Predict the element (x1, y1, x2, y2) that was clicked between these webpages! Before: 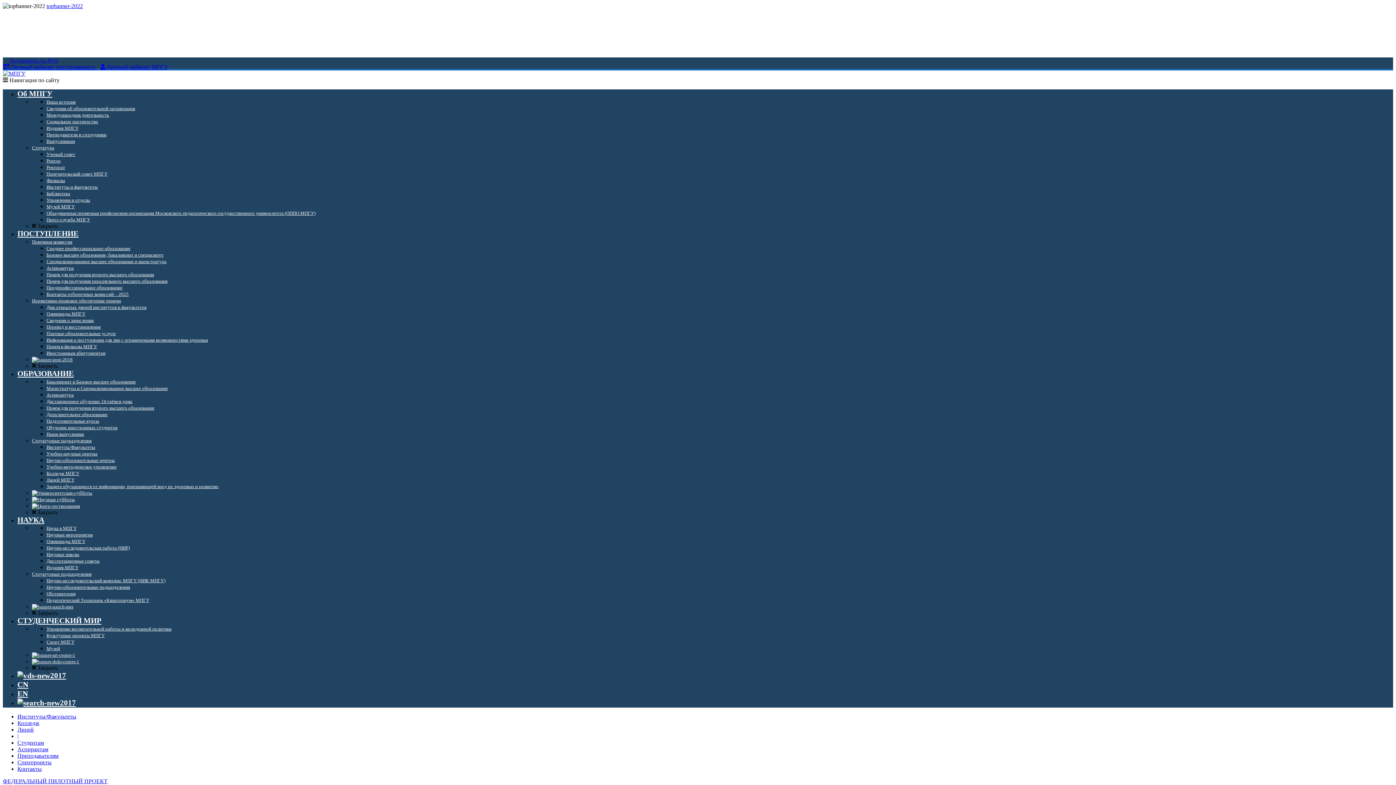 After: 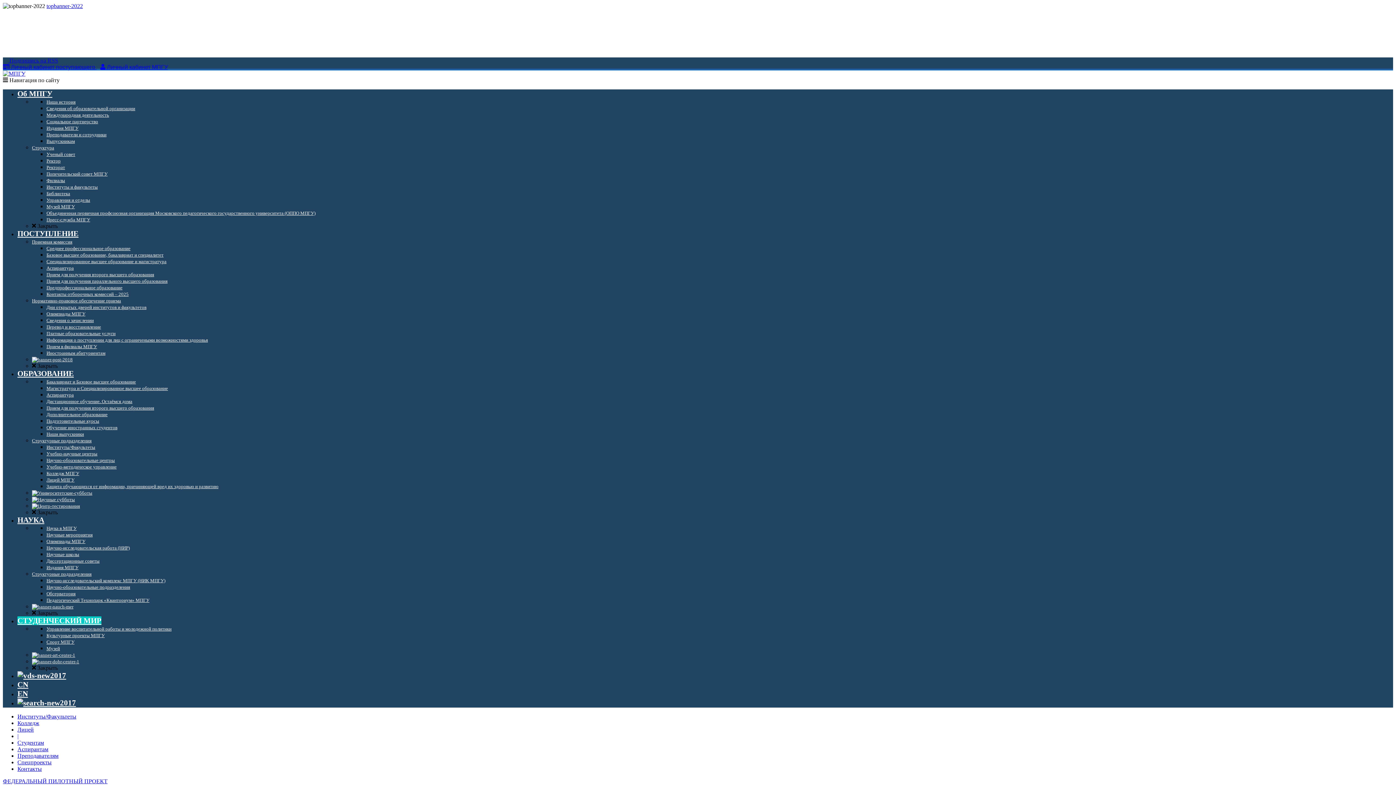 Action: bbox: (32, 659, 79, 664)